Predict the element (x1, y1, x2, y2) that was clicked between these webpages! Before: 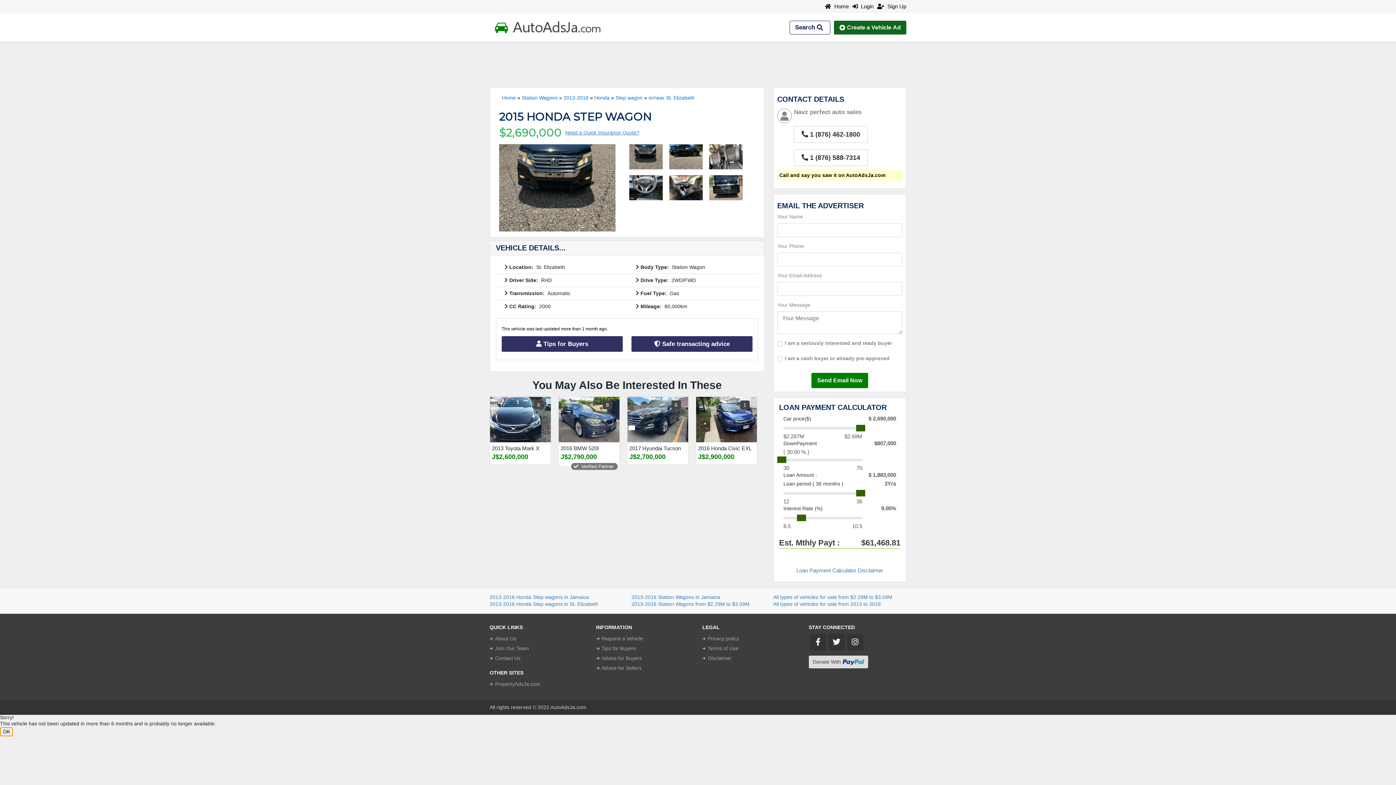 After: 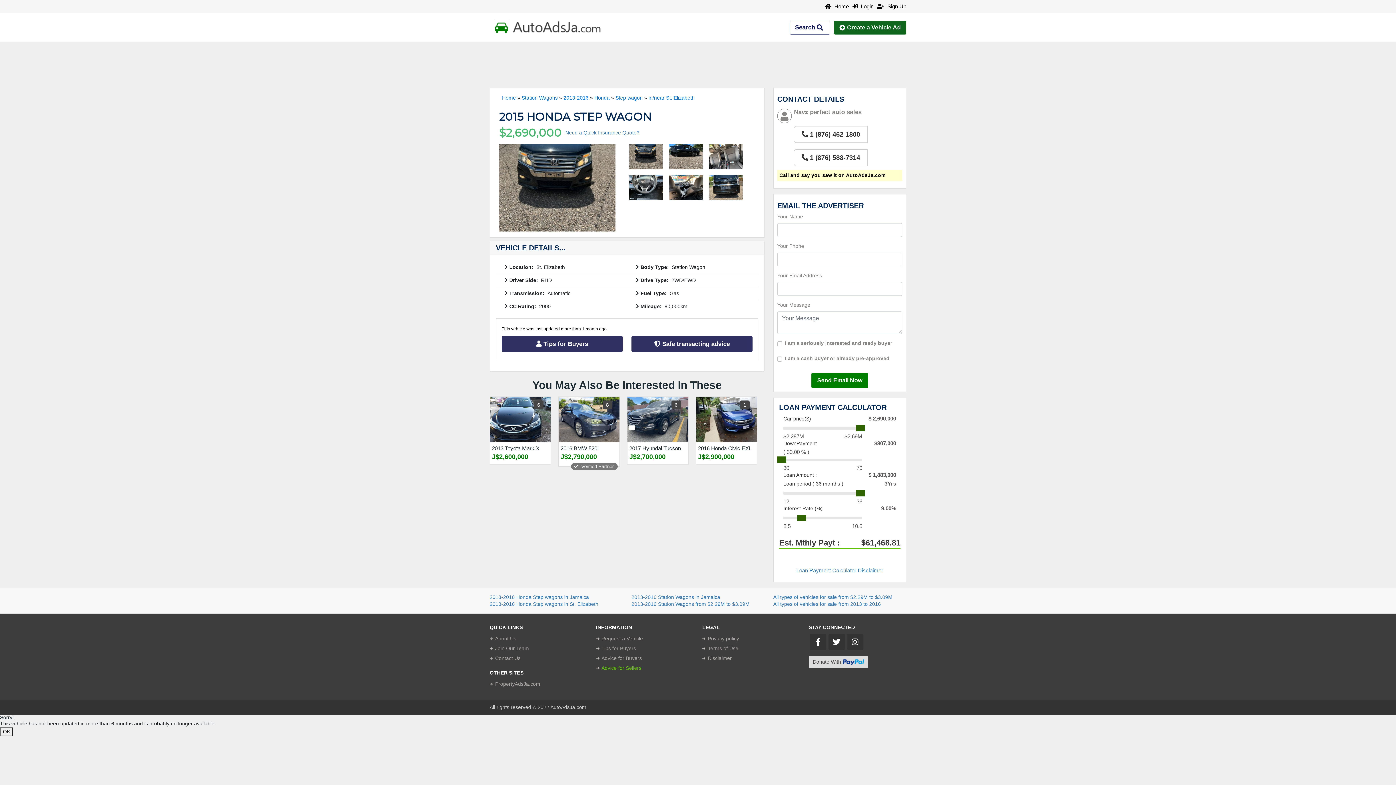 Action: label: Advice for Sellers bbox: (596, 663, 641, 673)